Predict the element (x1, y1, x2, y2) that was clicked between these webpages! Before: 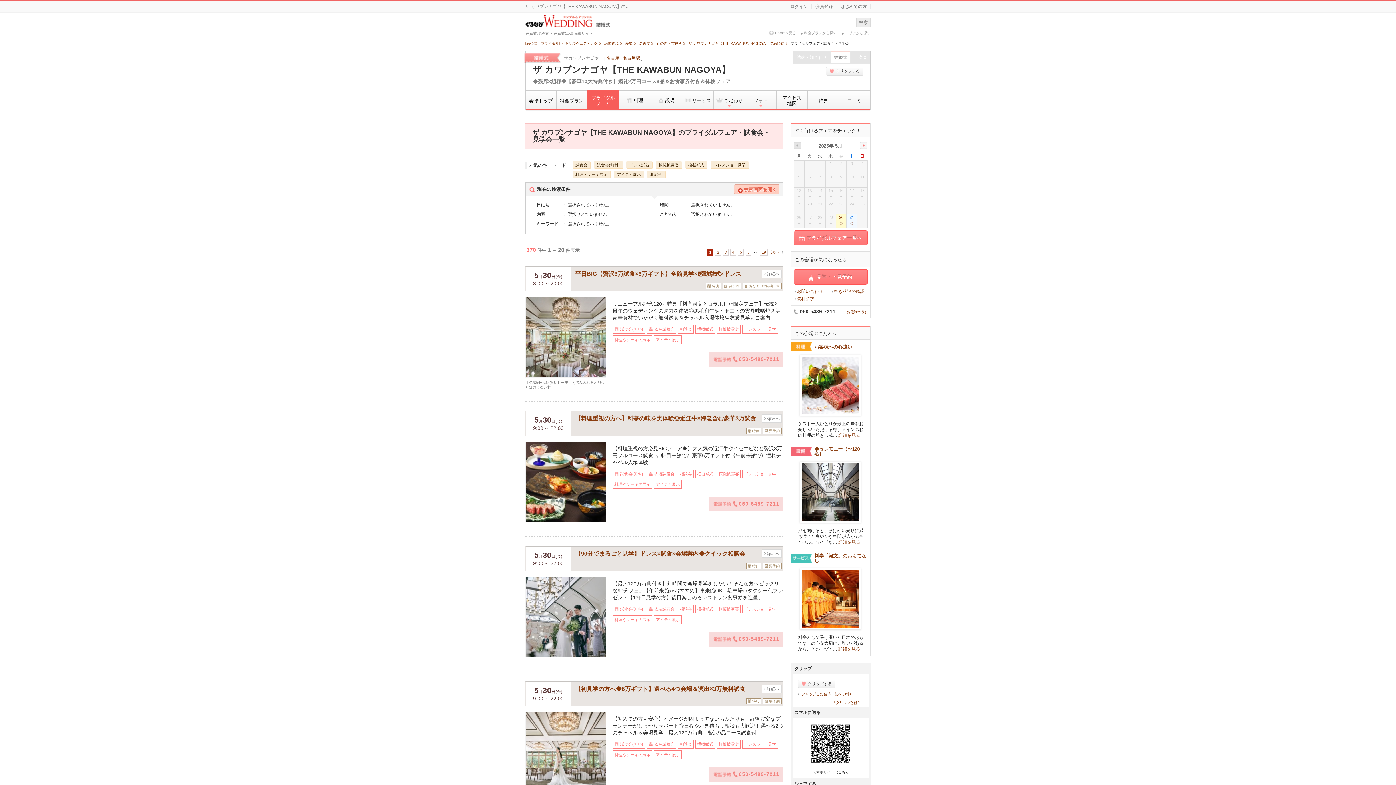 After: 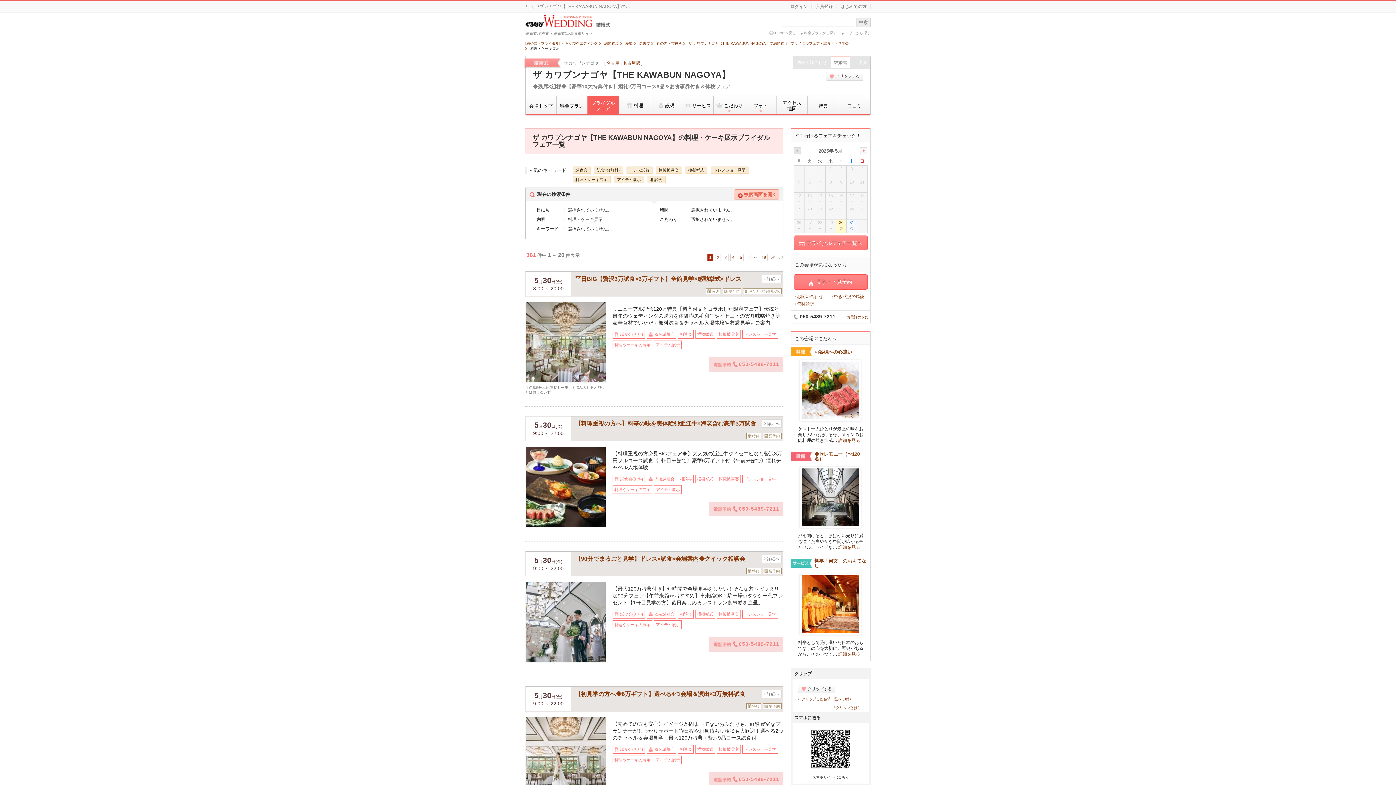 Action: label: 料理・ケーキ展示 bbox: (572, 170, 610, 177)